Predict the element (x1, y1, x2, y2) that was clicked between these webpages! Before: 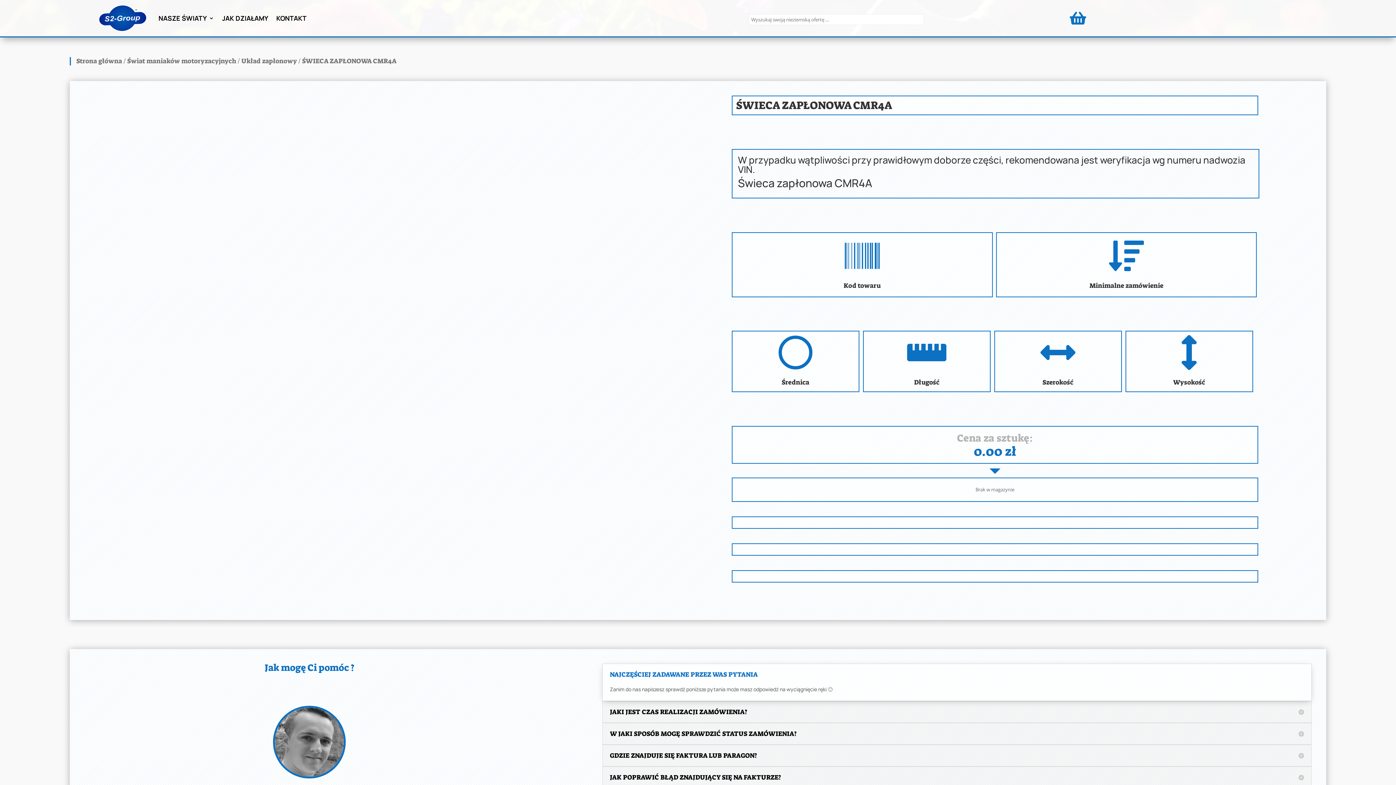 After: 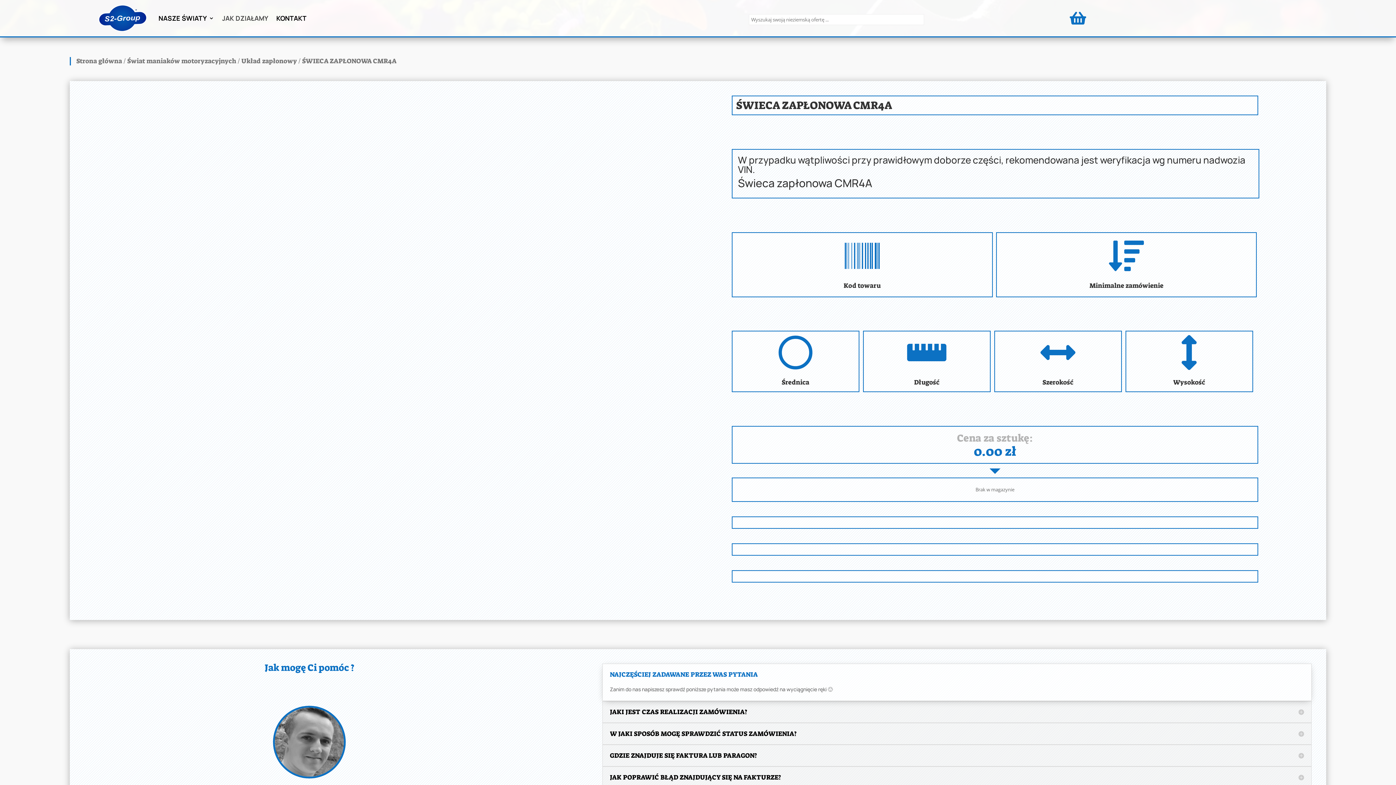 Action: bbox: (222, 3, 268, 32) label: JAK DZIAŁAMY